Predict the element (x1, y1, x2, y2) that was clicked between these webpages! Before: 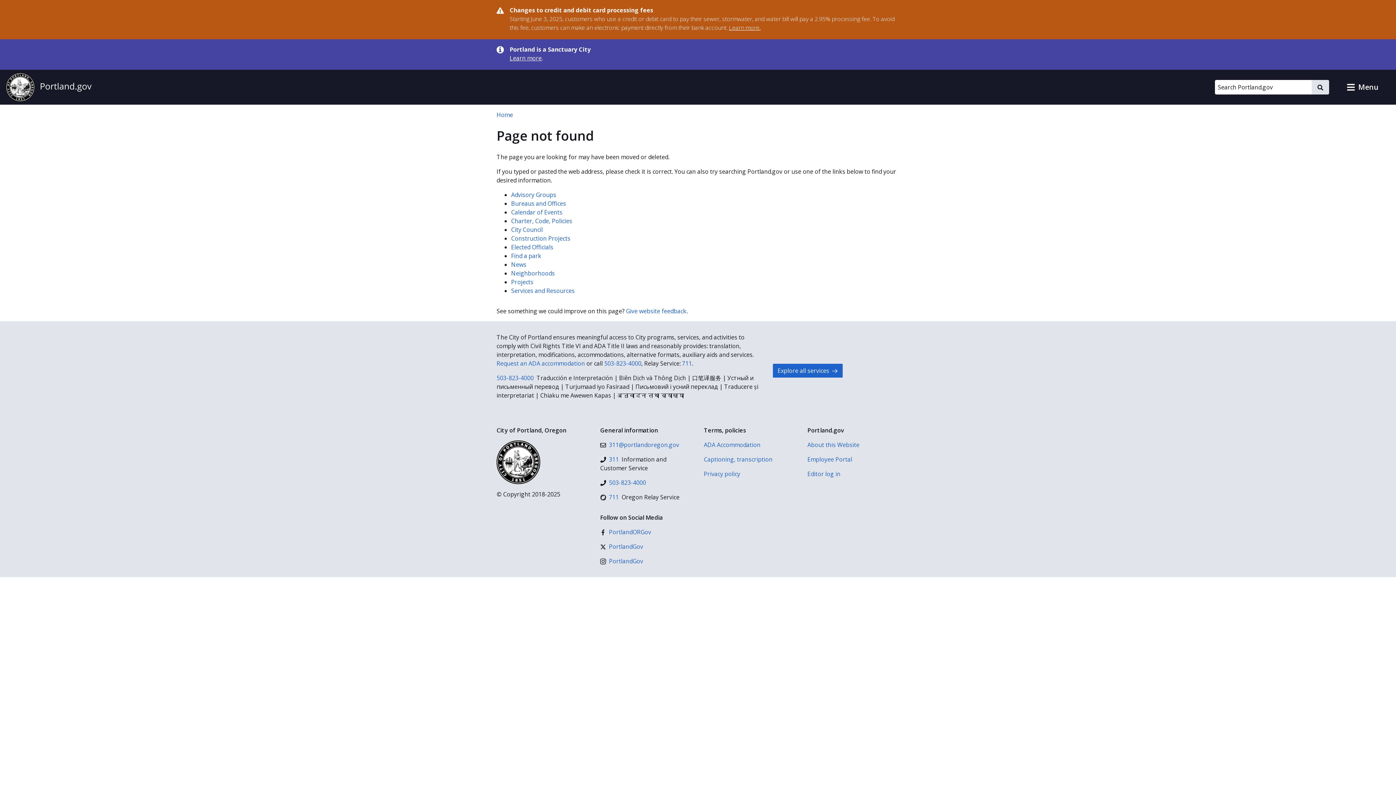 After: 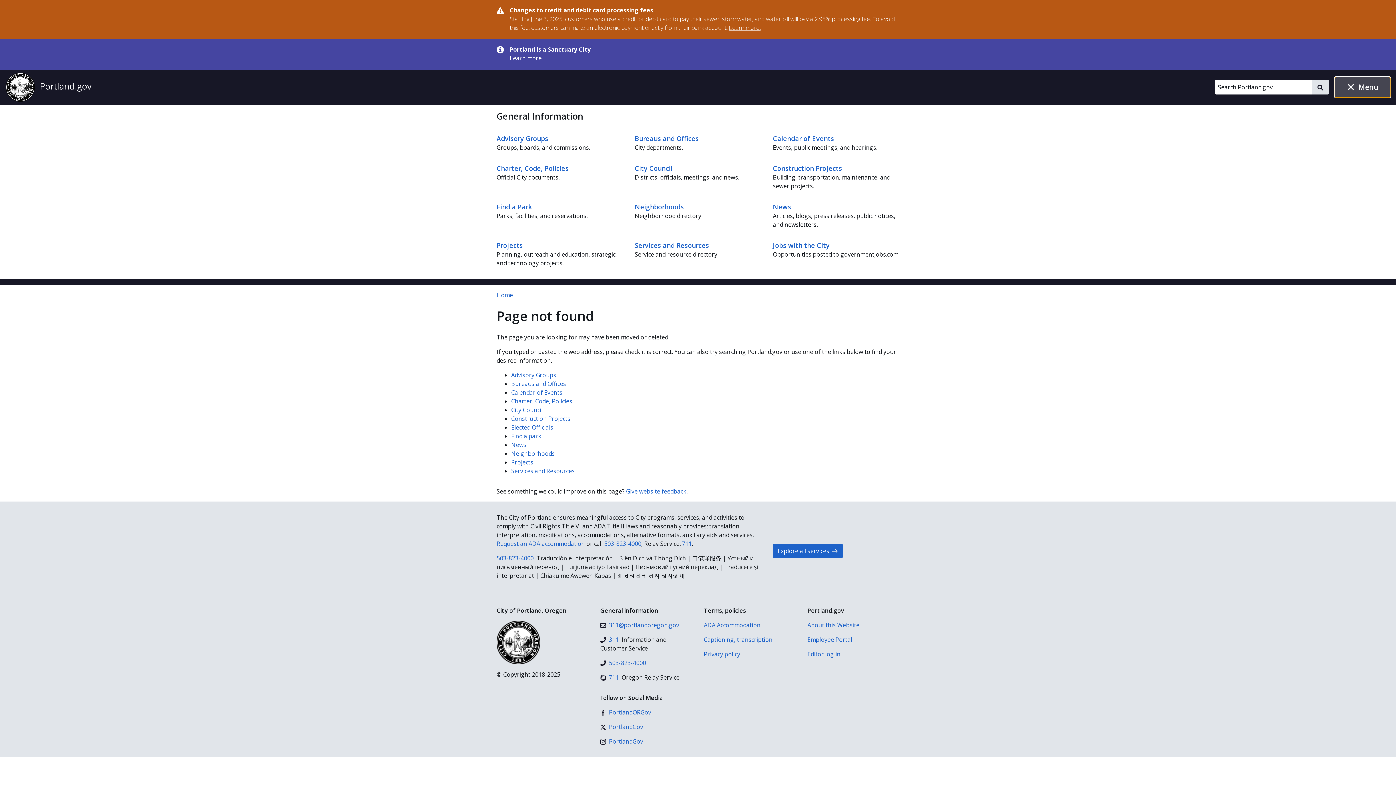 Action: bbox: (1335, 77, 1390, 97) label: toggle site menu